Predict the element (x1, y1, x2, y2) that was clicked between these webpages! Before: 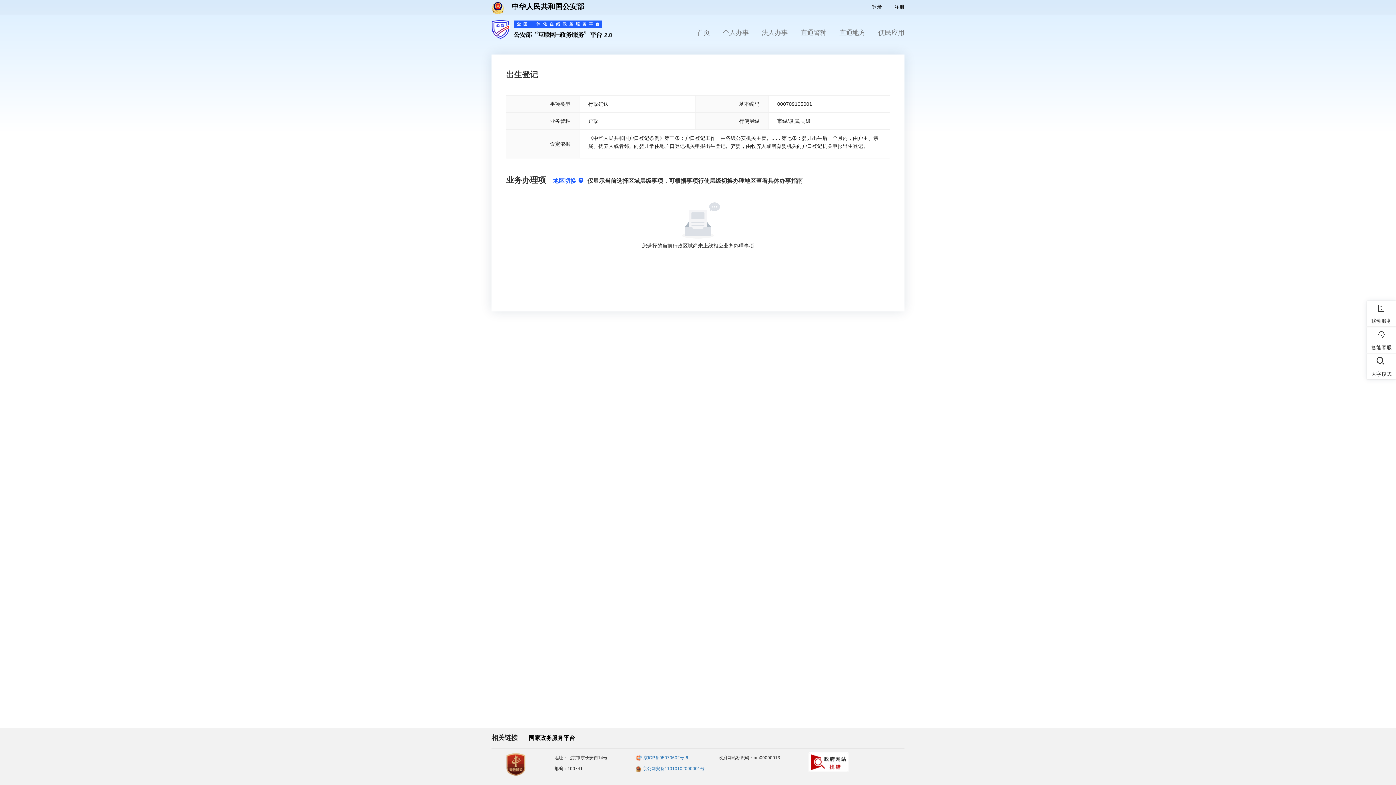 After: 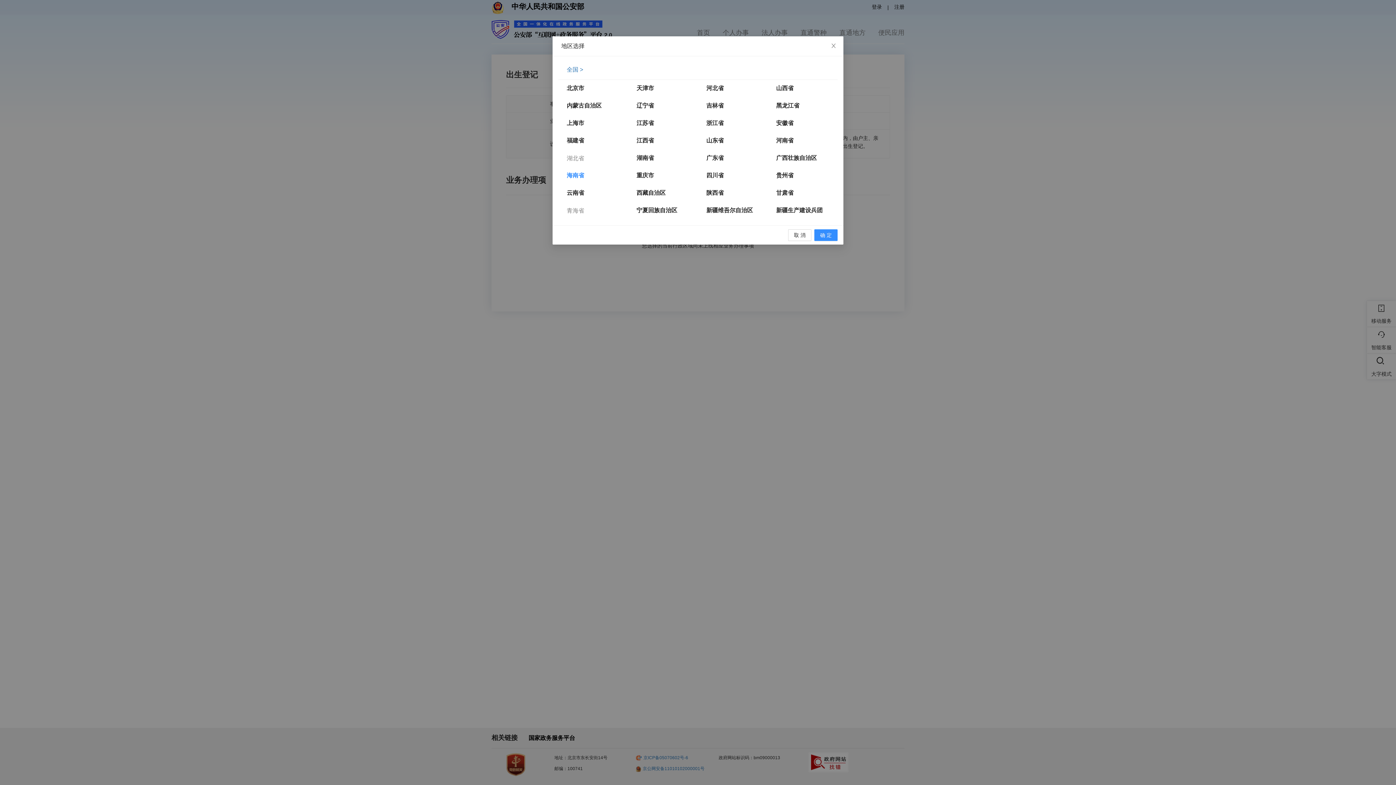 Action: bbox: (551, 177, 584, 184) label: 地区切换